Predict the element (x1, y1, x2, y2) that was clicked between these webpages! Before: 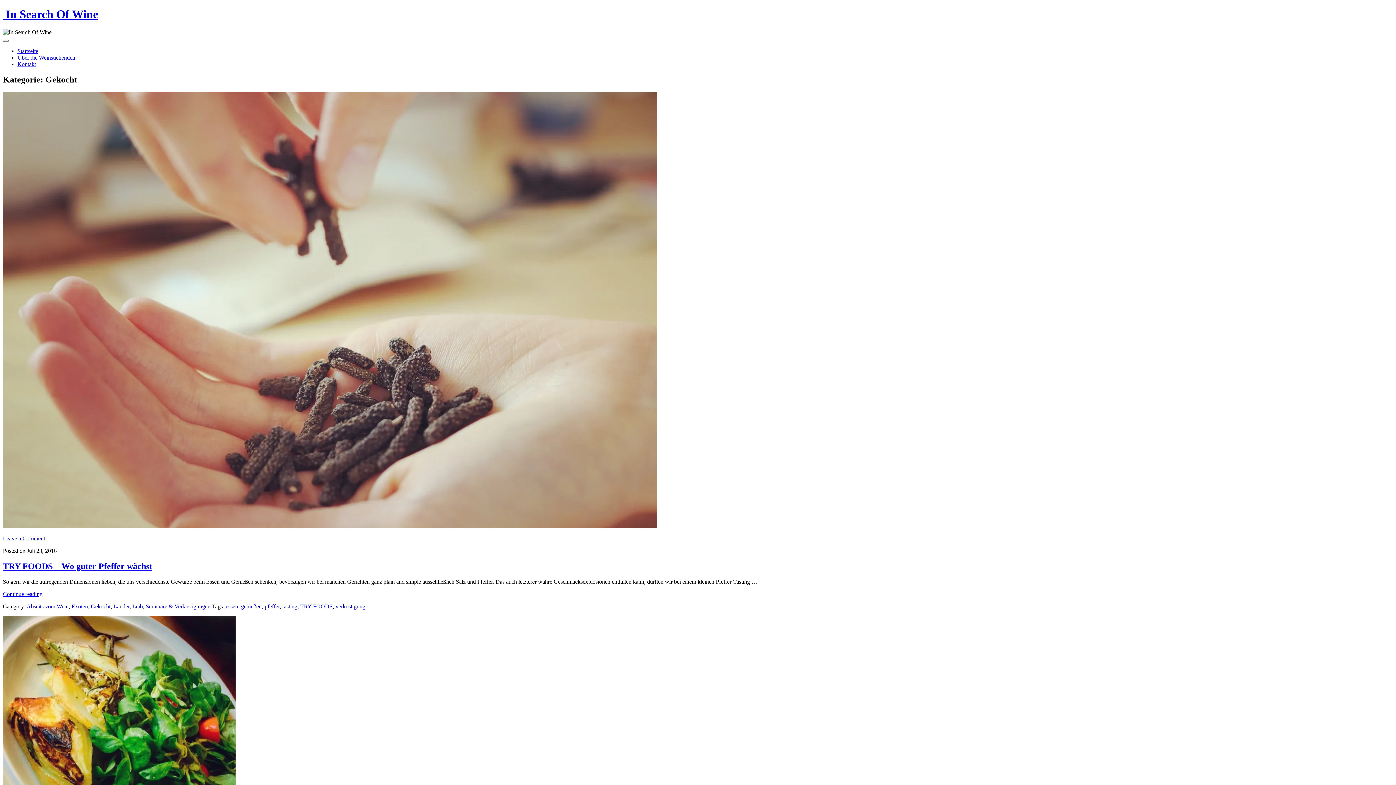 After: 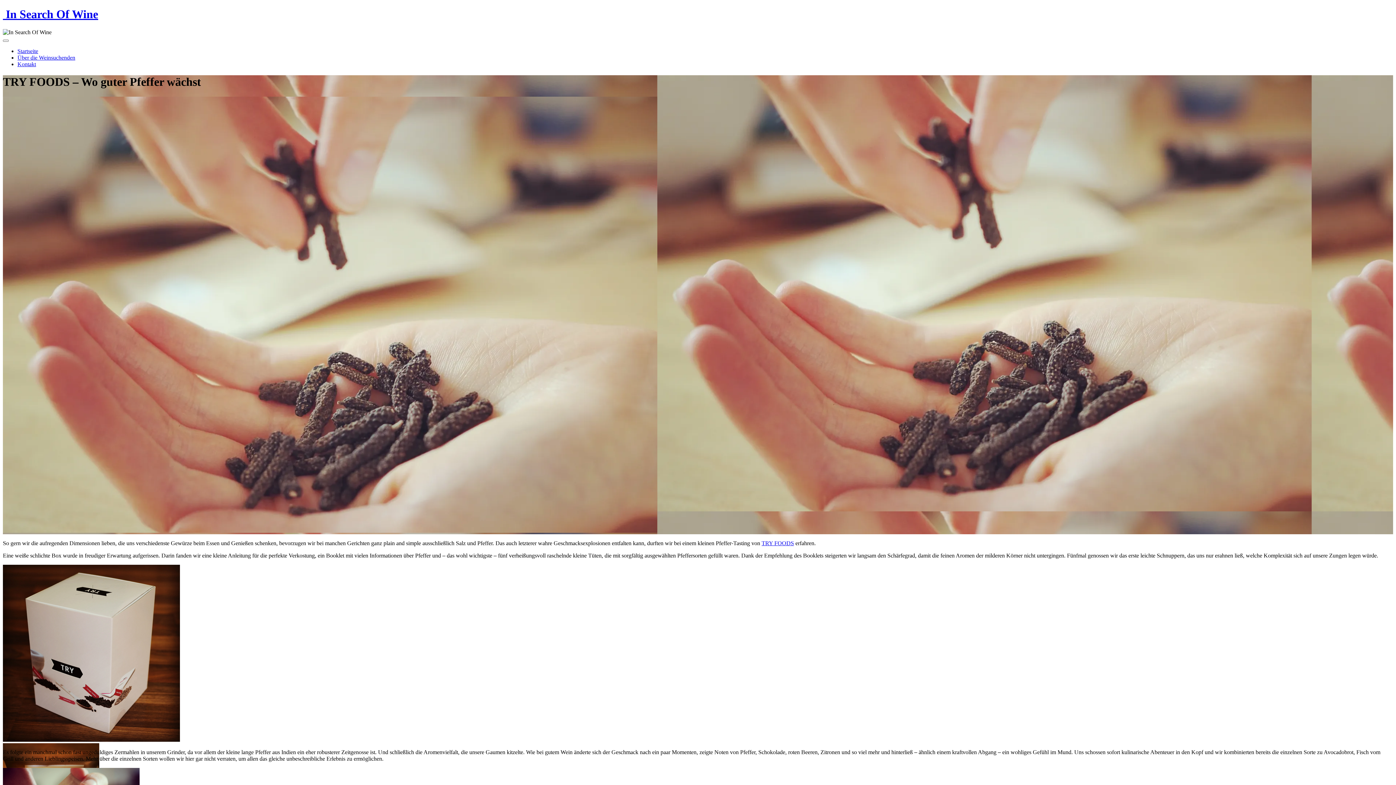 Action: bbox: (2, 523, 657, 529)